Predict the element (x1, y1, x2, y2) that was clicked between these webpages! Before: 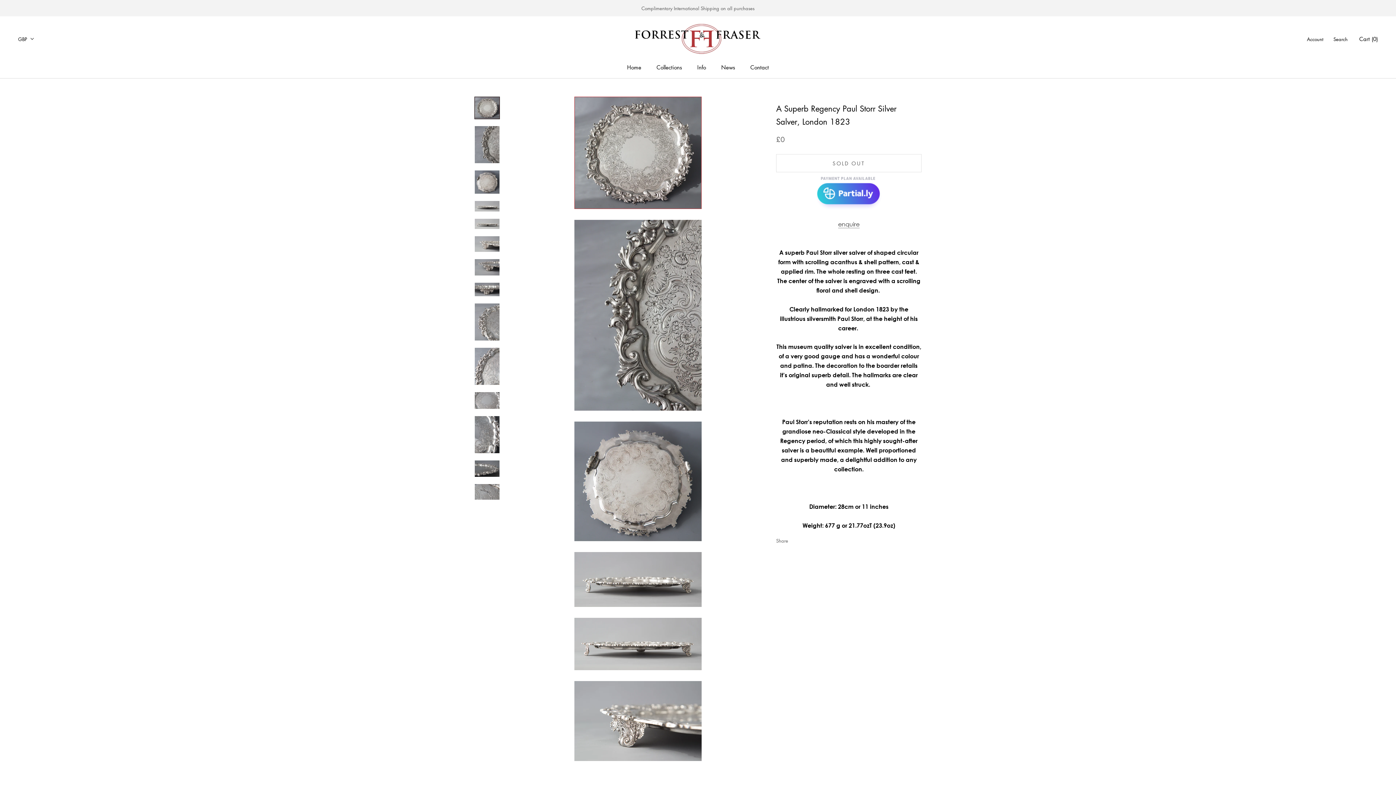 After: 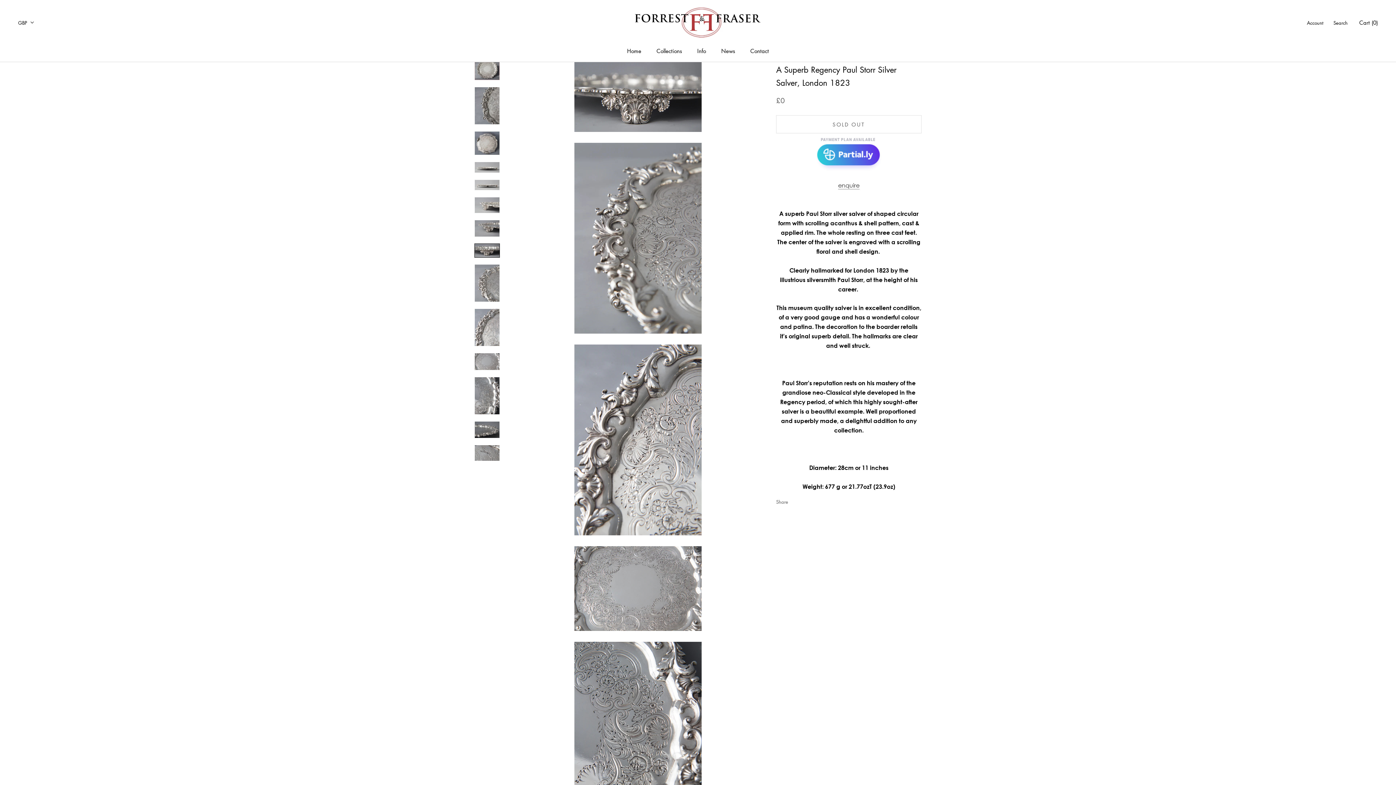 Action: bbox: (474, 282, 500, 296)